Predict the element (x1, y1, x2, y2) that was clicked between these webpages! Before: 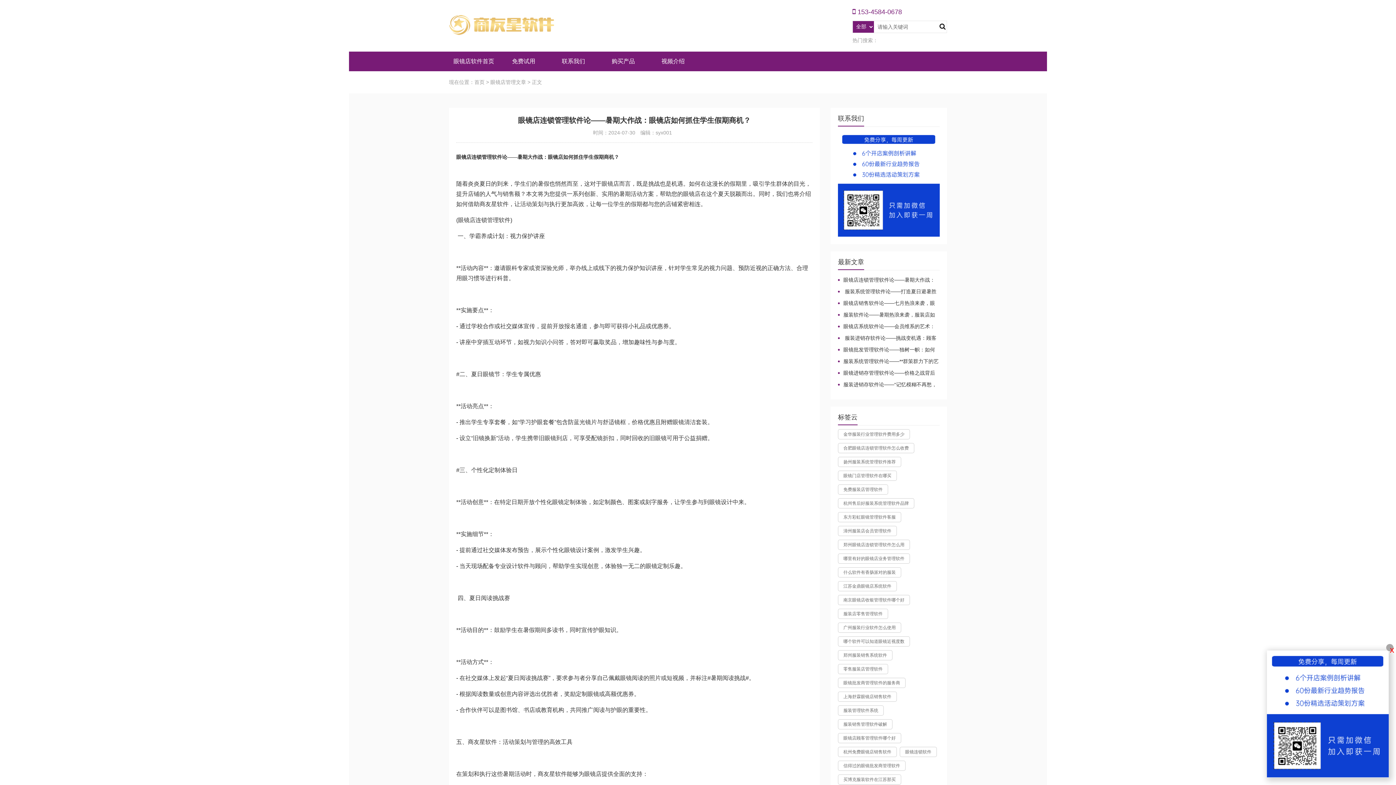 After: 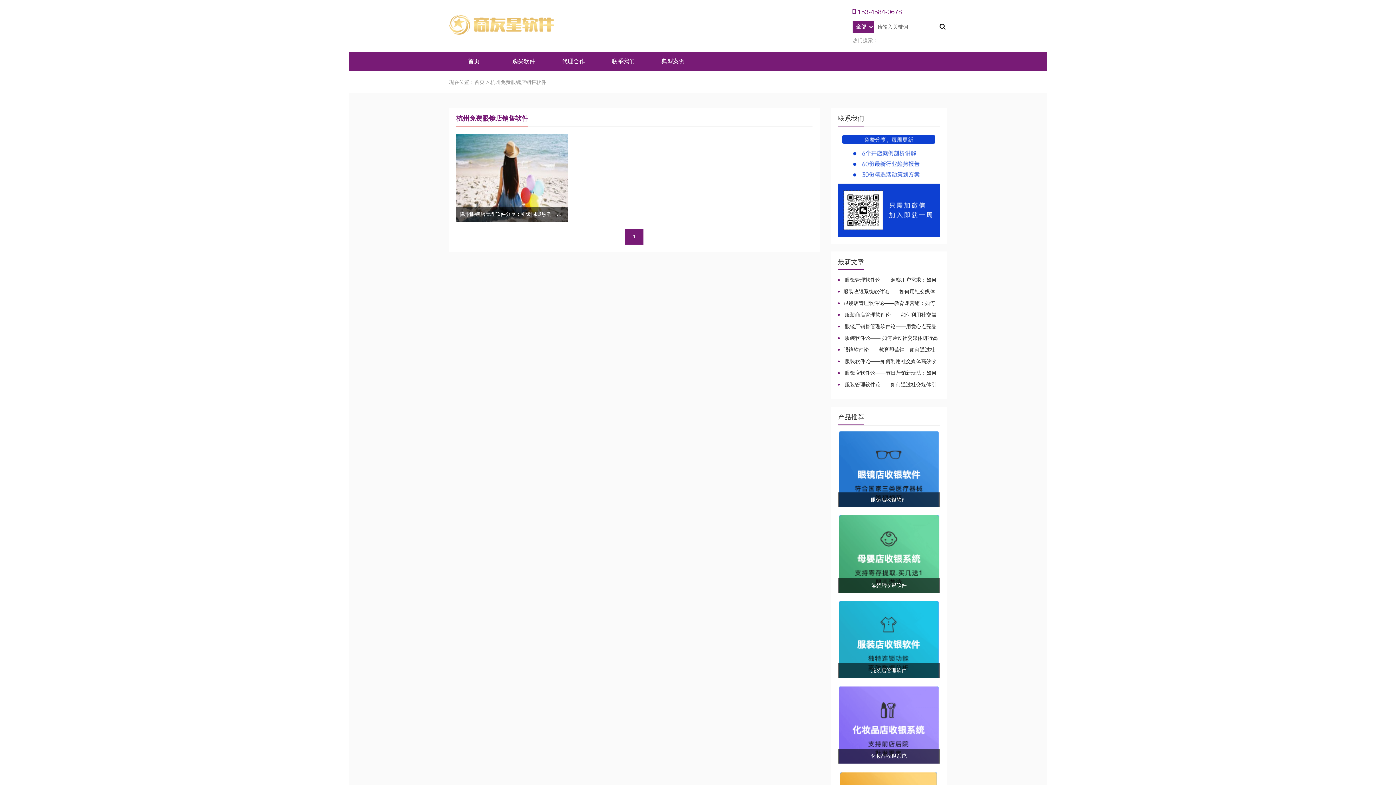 Action: label: 杭州免费眼镜店销售软件 bbox: (838, 747, 897, 757)